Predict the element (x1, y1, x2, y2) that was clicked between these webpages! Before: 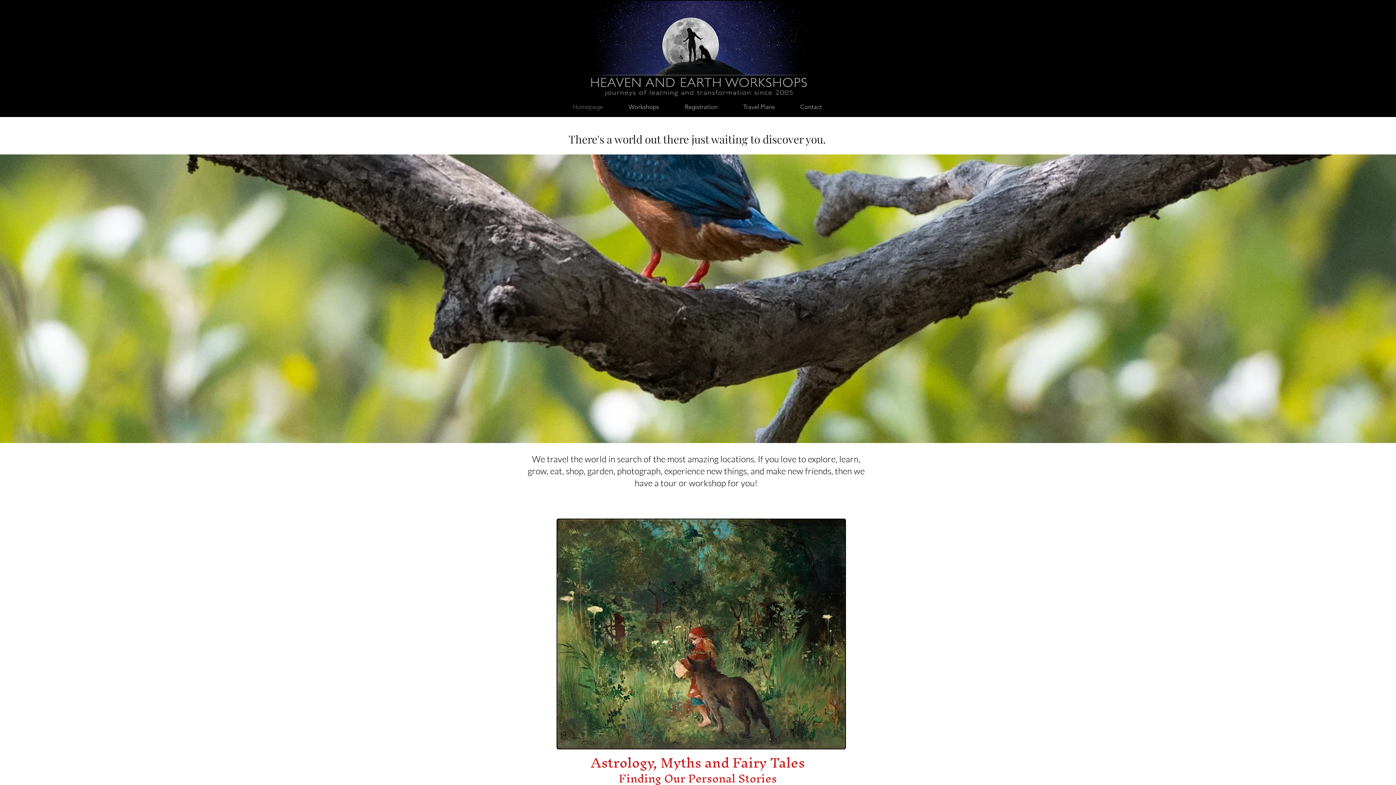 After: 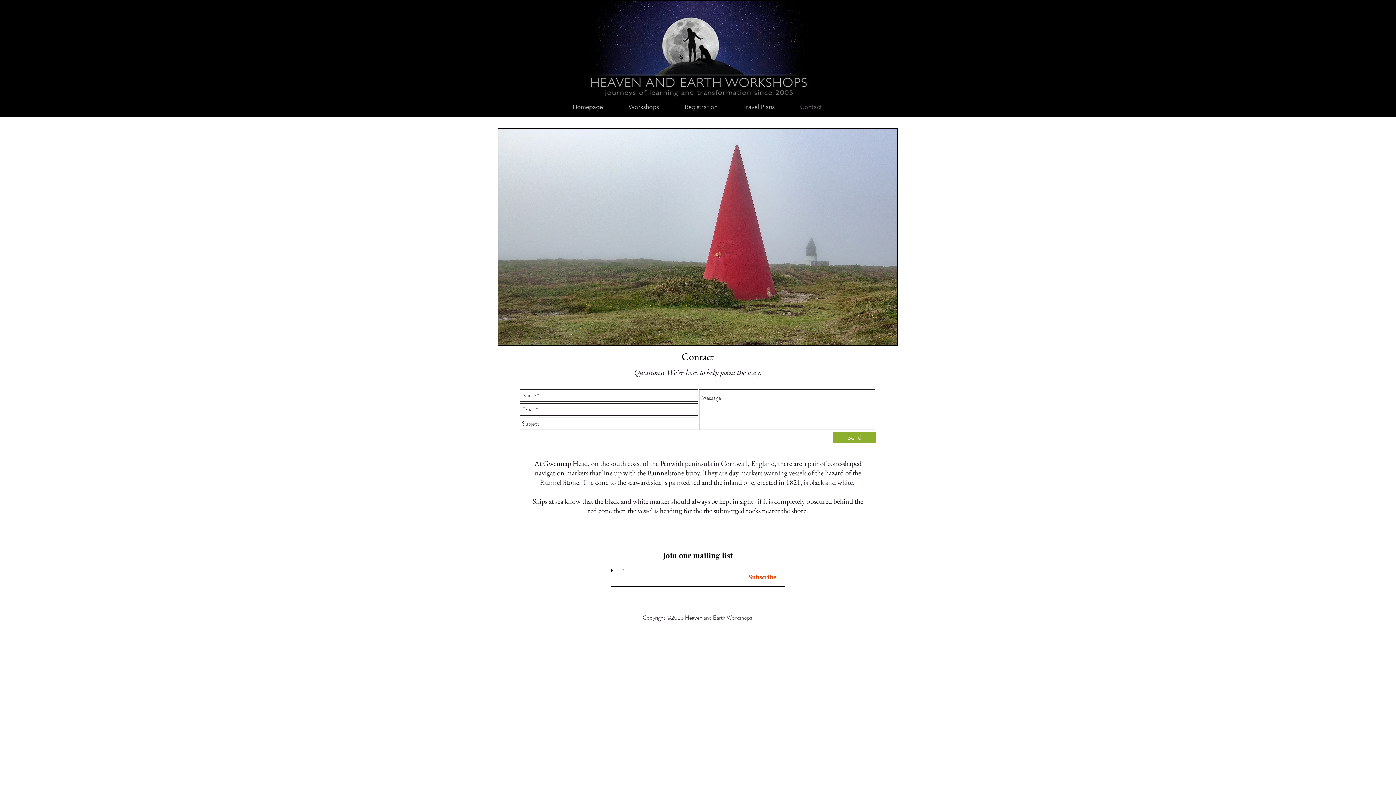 Action: bbox: (787, 100, 834, 113) label: Contact